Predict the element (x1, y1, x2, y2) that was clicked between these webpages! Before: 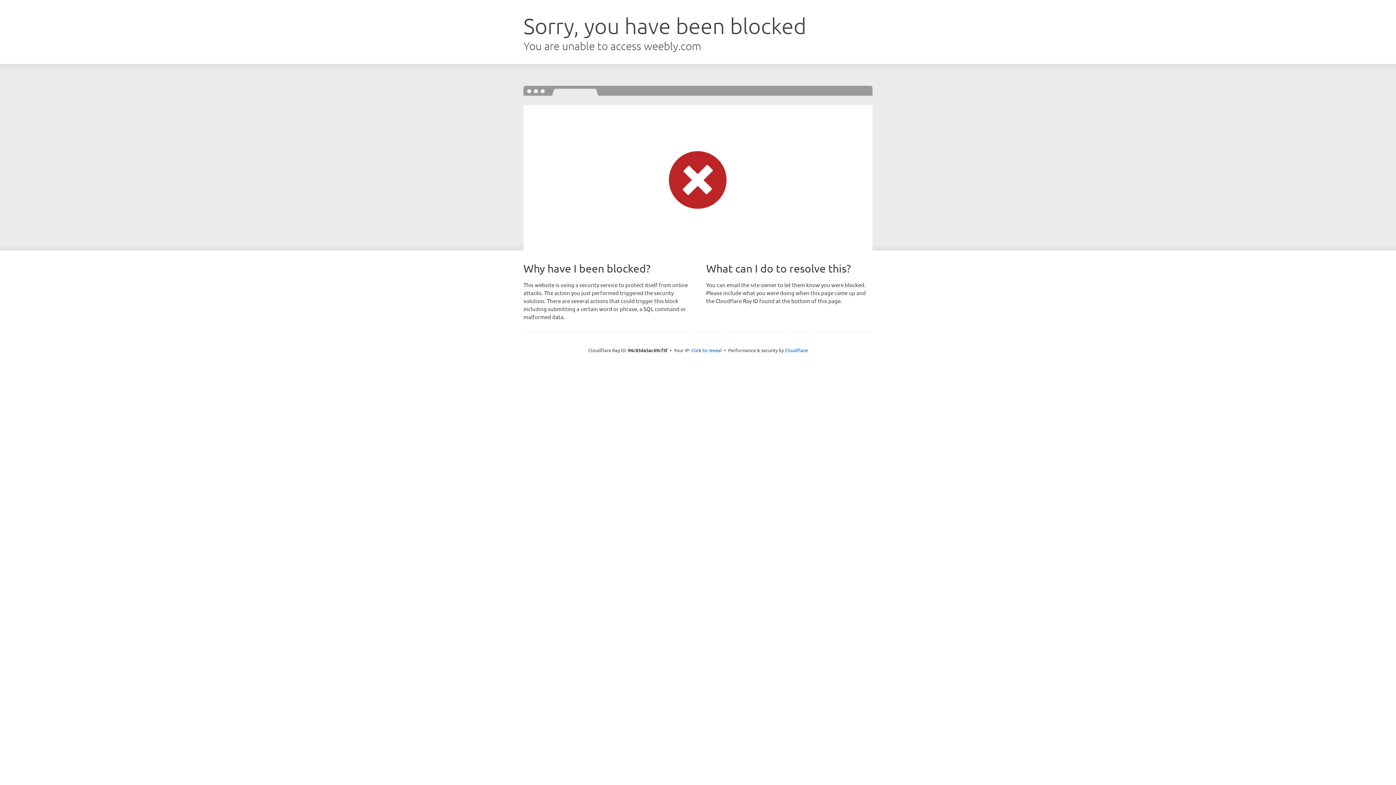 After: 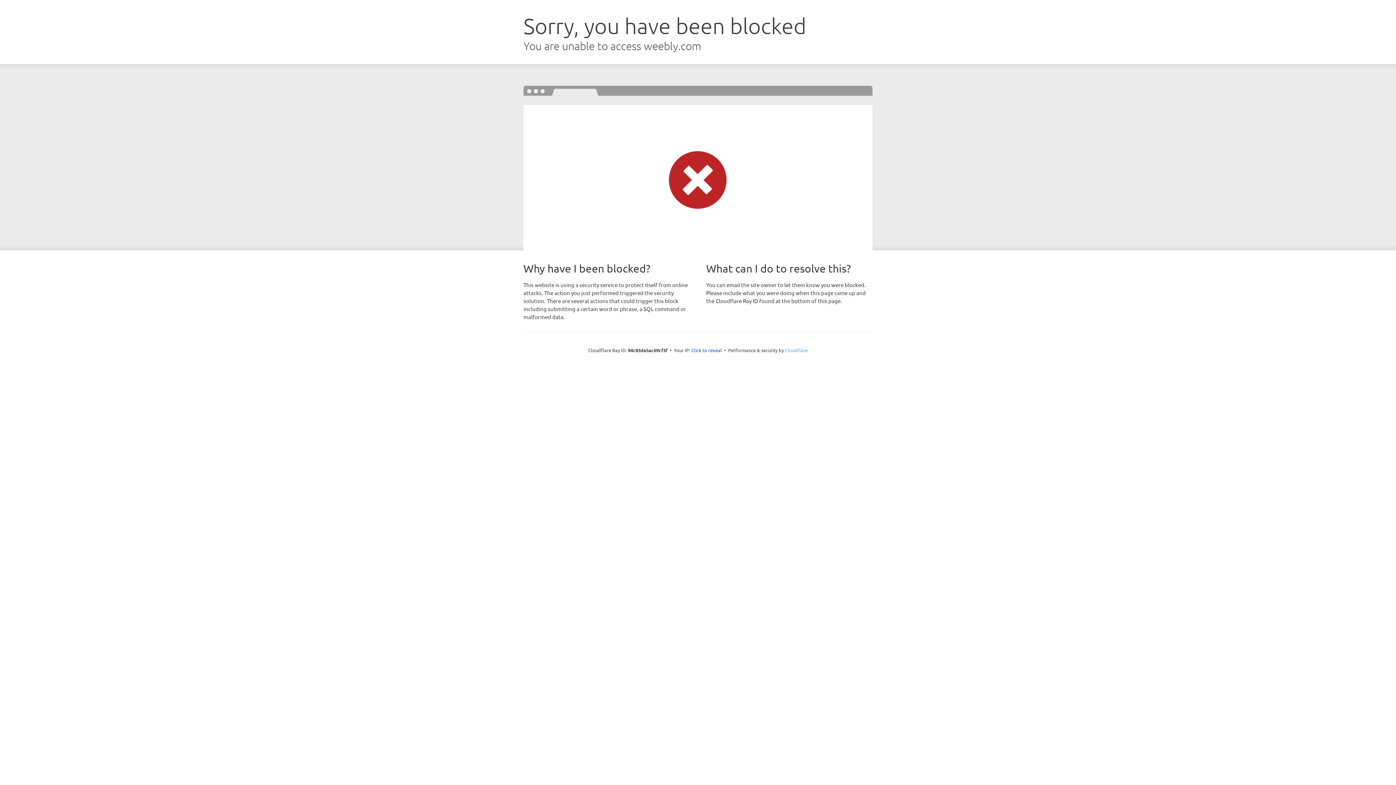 Action: bbox: (785, 347, 808, 353) label: Cloudflare